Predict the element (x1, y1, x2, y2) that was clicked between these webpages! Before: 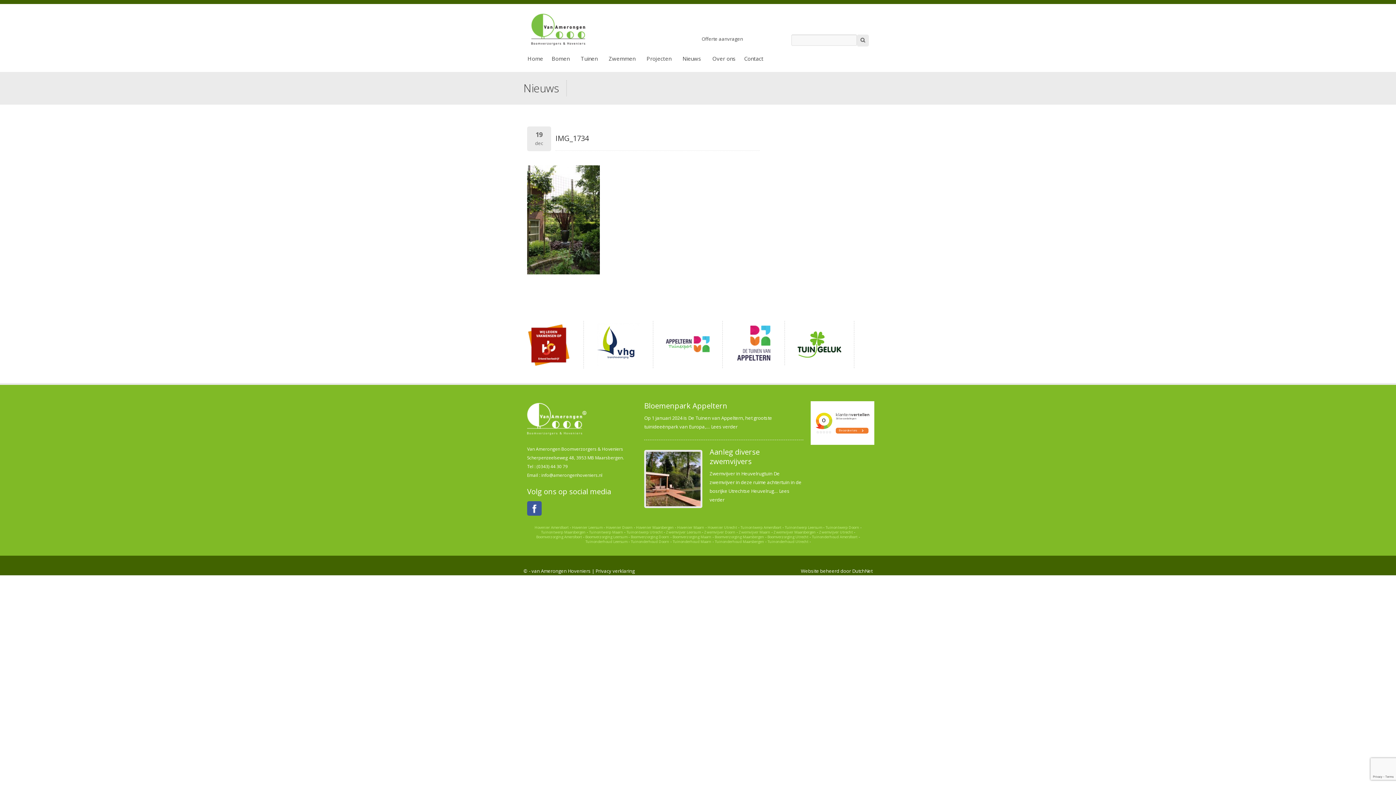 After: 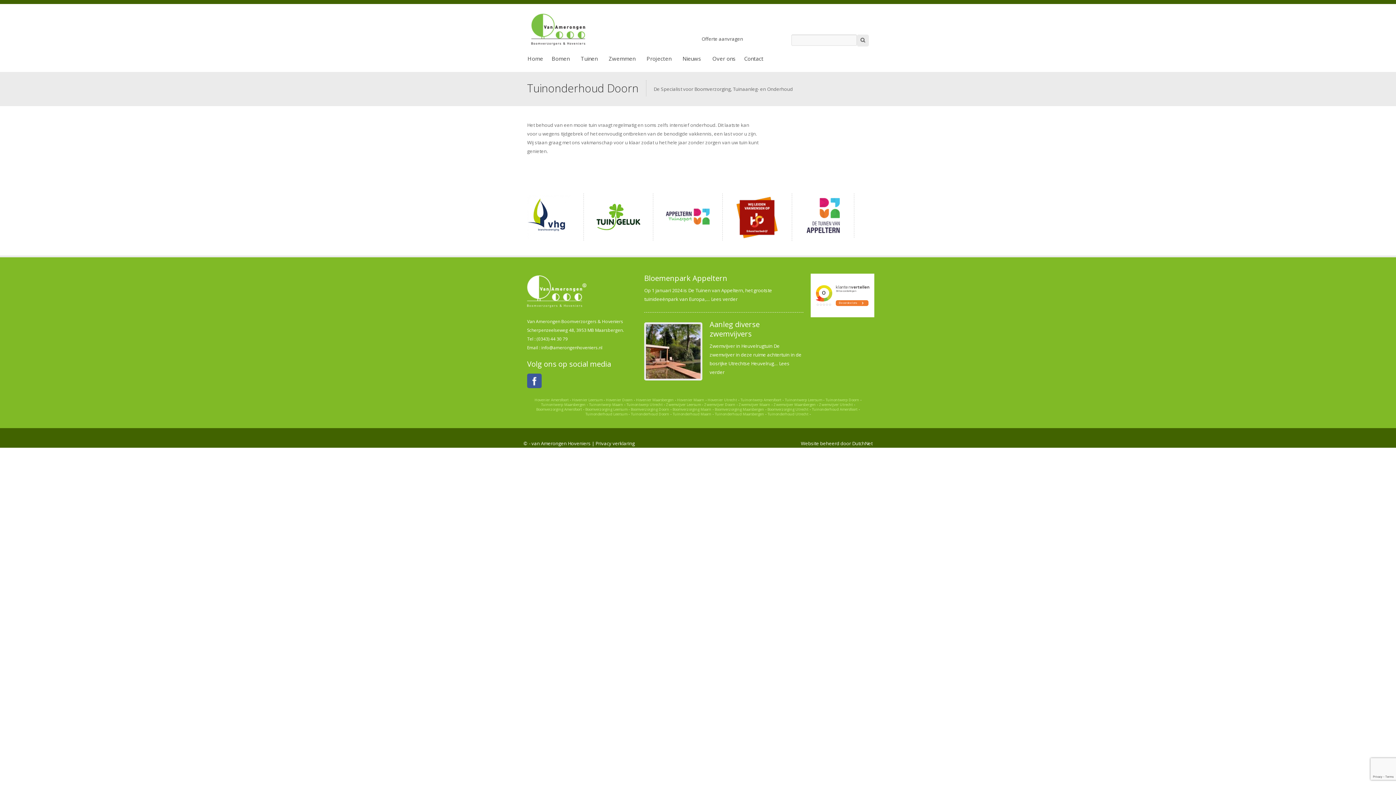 Action: label: Tuinonderhoud Doorn bbox: (630, 539, 669, 544)